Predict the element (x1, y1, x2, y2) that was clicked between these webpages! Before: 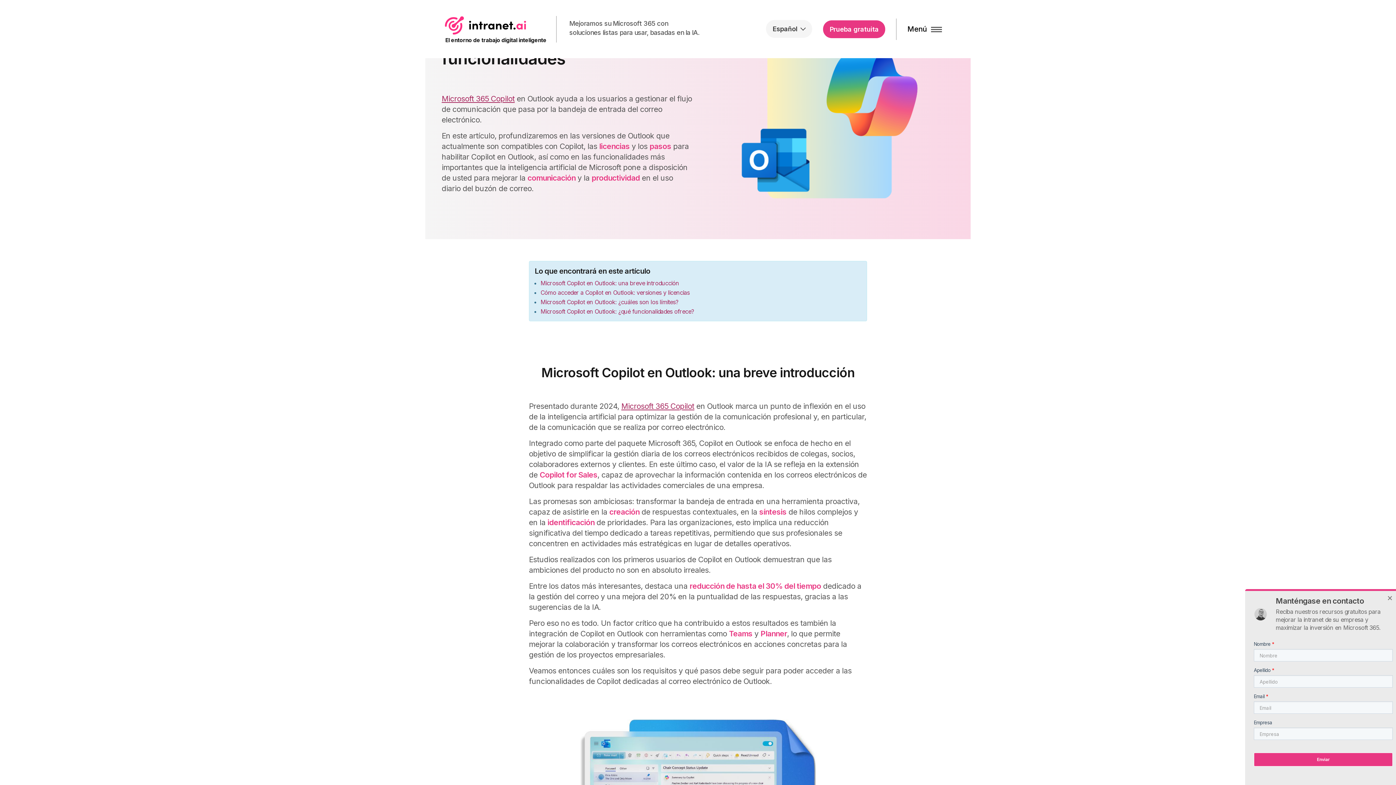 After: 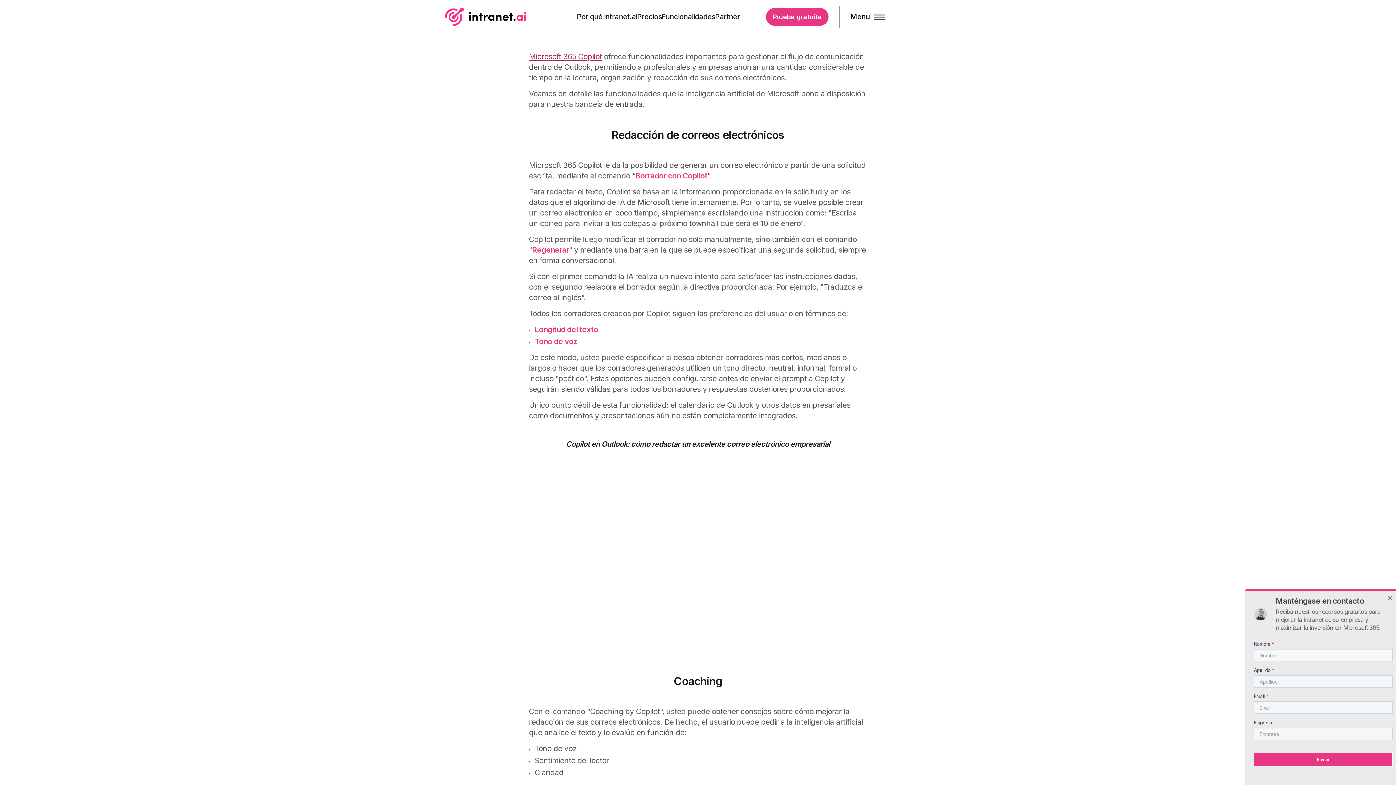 Action: bbox: (540, 307, 694, 315) label: Microsoft Copilot en Outlook: ¿qué funcionalidades ofrece?